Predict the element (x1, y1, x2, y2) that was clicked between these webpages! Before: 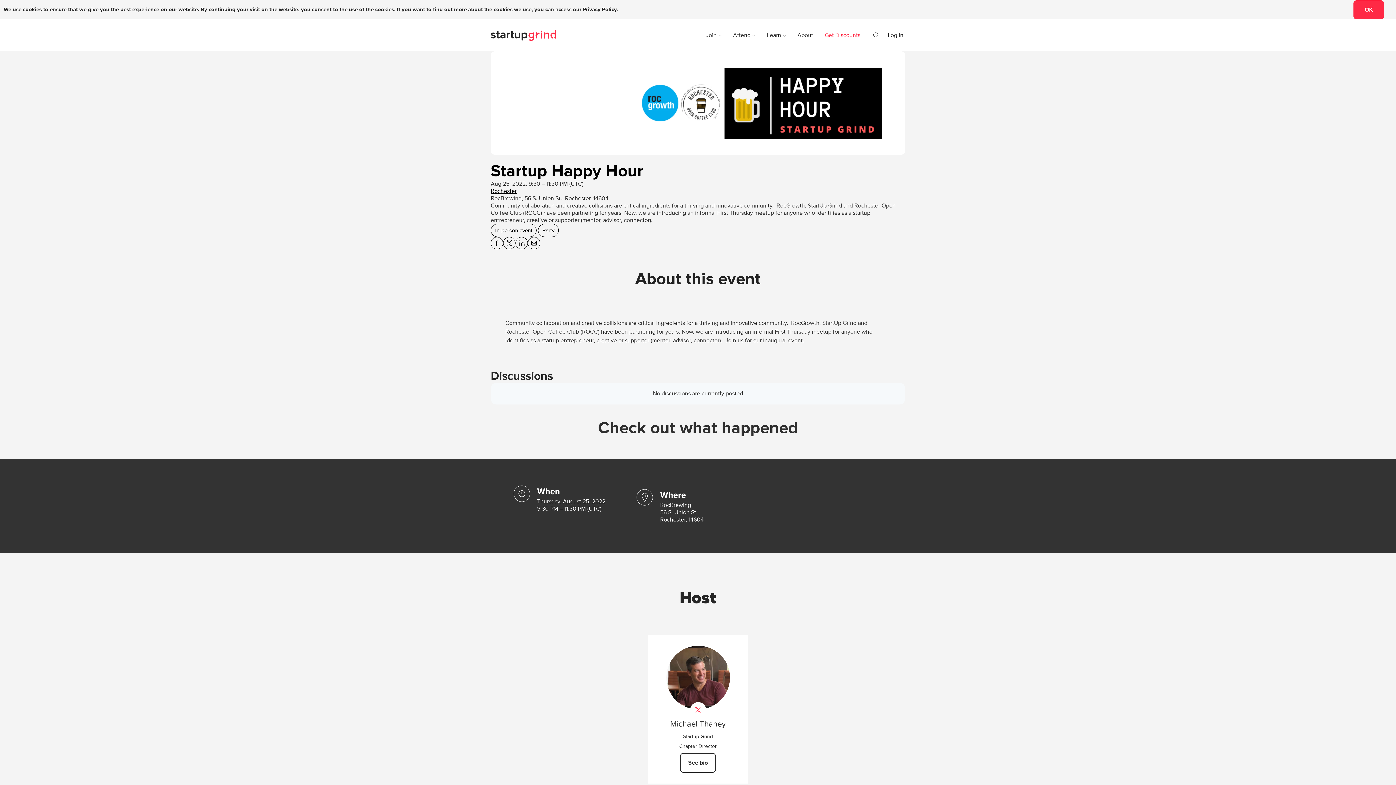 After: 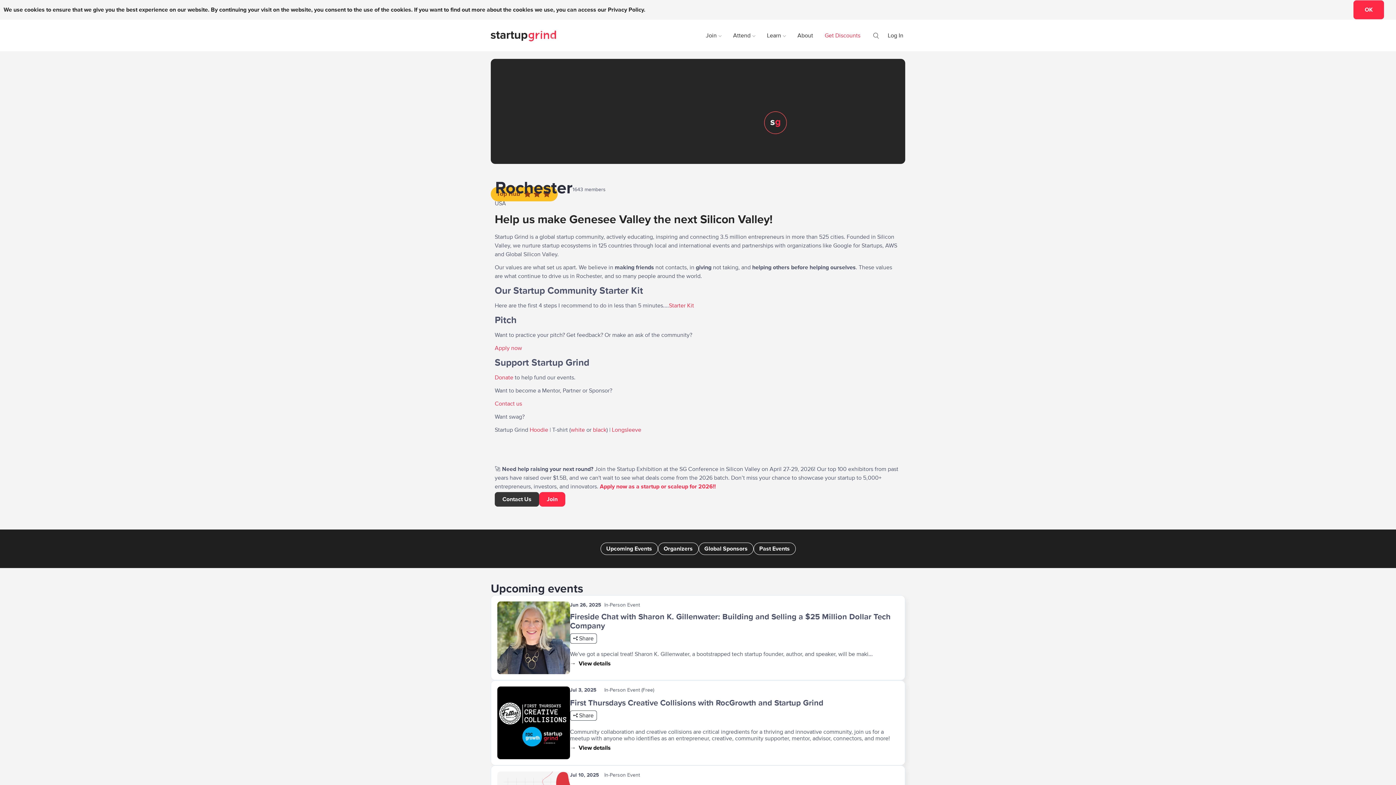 Action: label: Rochester bbox: (490, 188, 516, 194)